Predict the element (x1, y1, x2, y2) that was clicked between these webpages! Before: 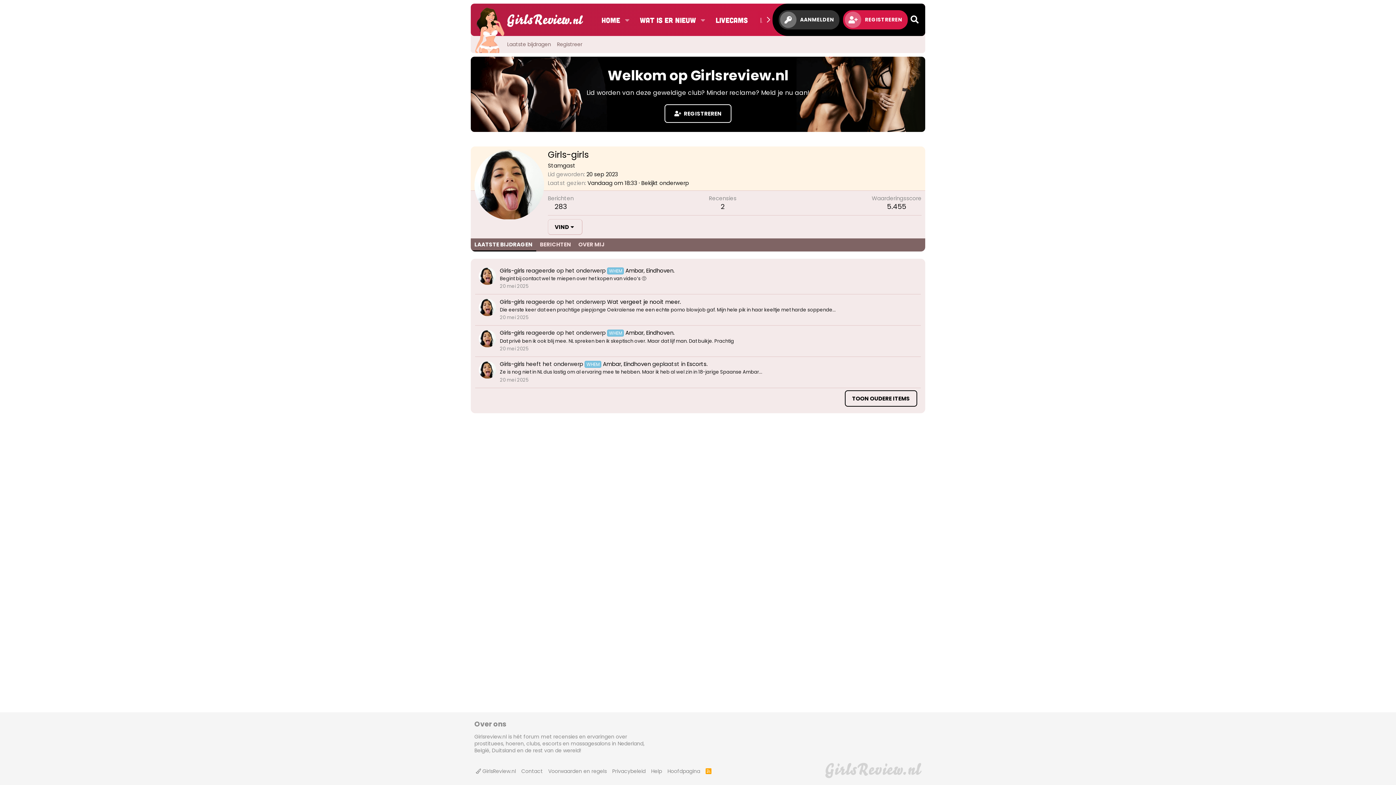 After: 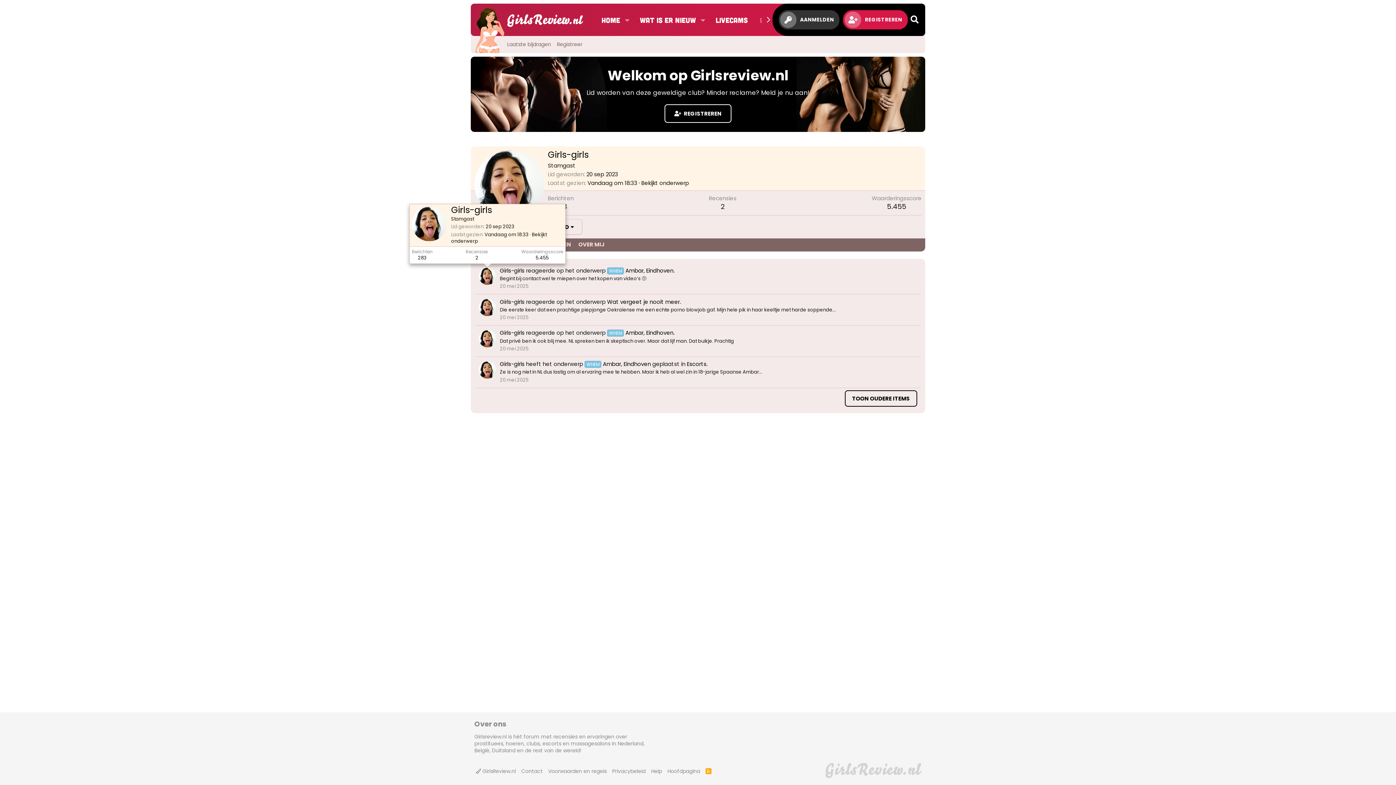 Action: bbox: (478, 267, 496, 285)